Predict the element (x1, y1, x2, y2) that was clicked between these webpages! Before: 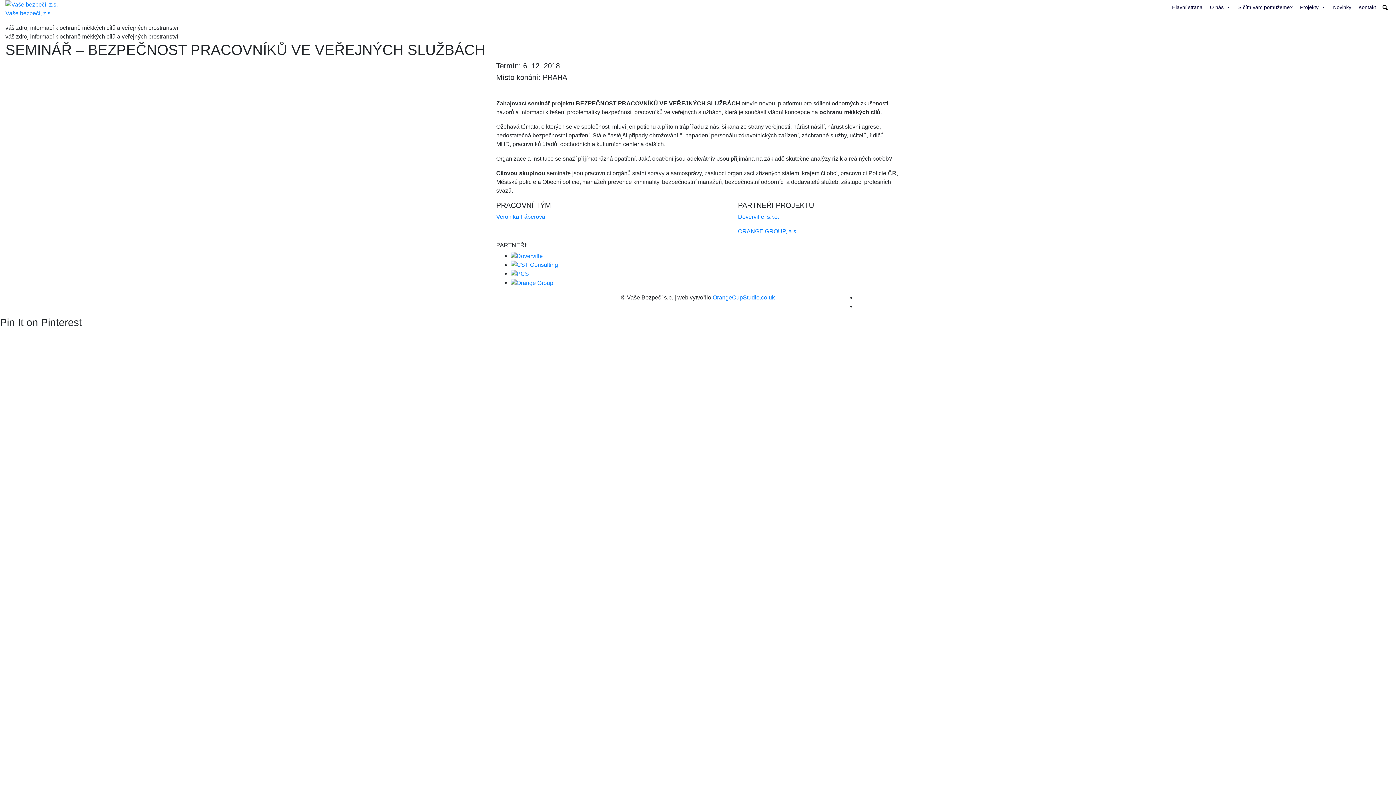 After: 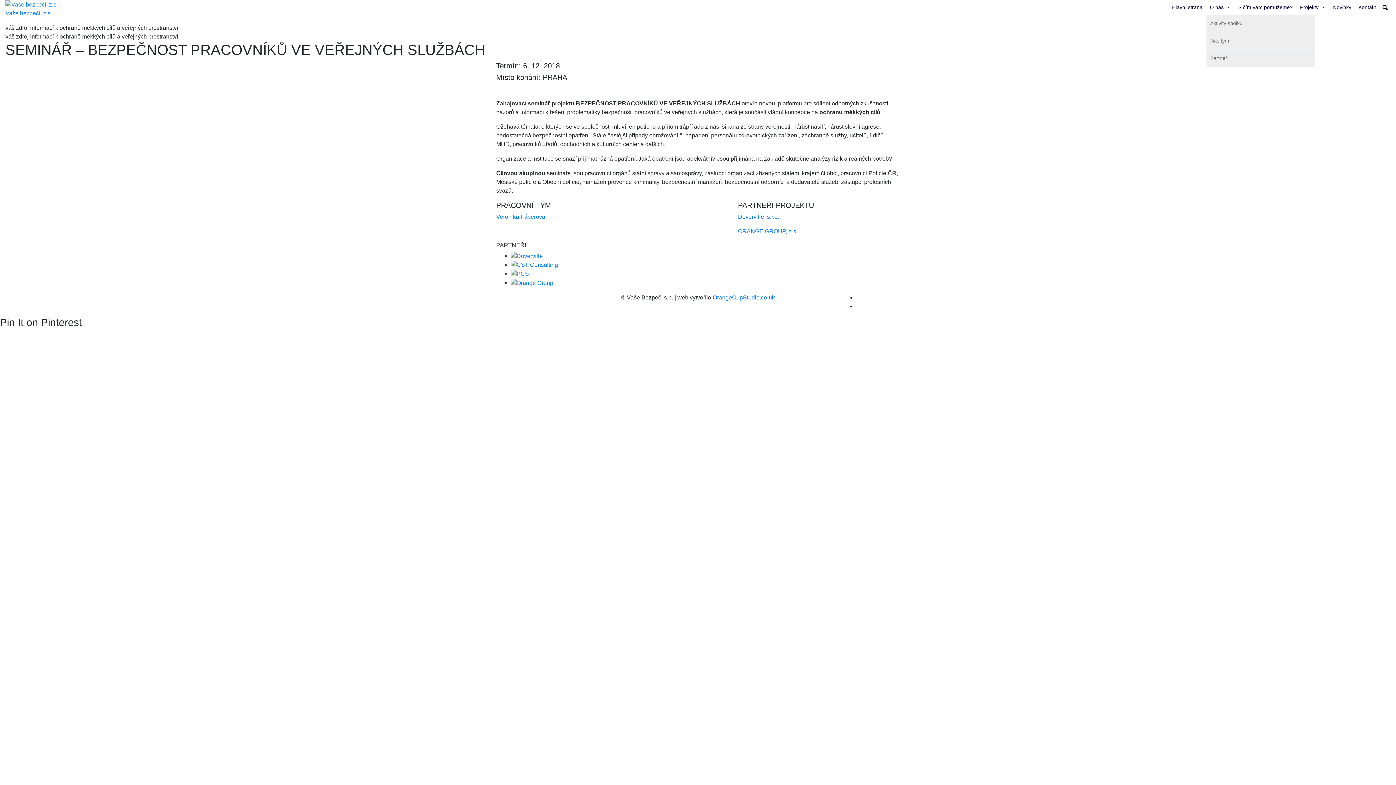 Action: bbox: (1206, 0, 1234, 14) label: O nás